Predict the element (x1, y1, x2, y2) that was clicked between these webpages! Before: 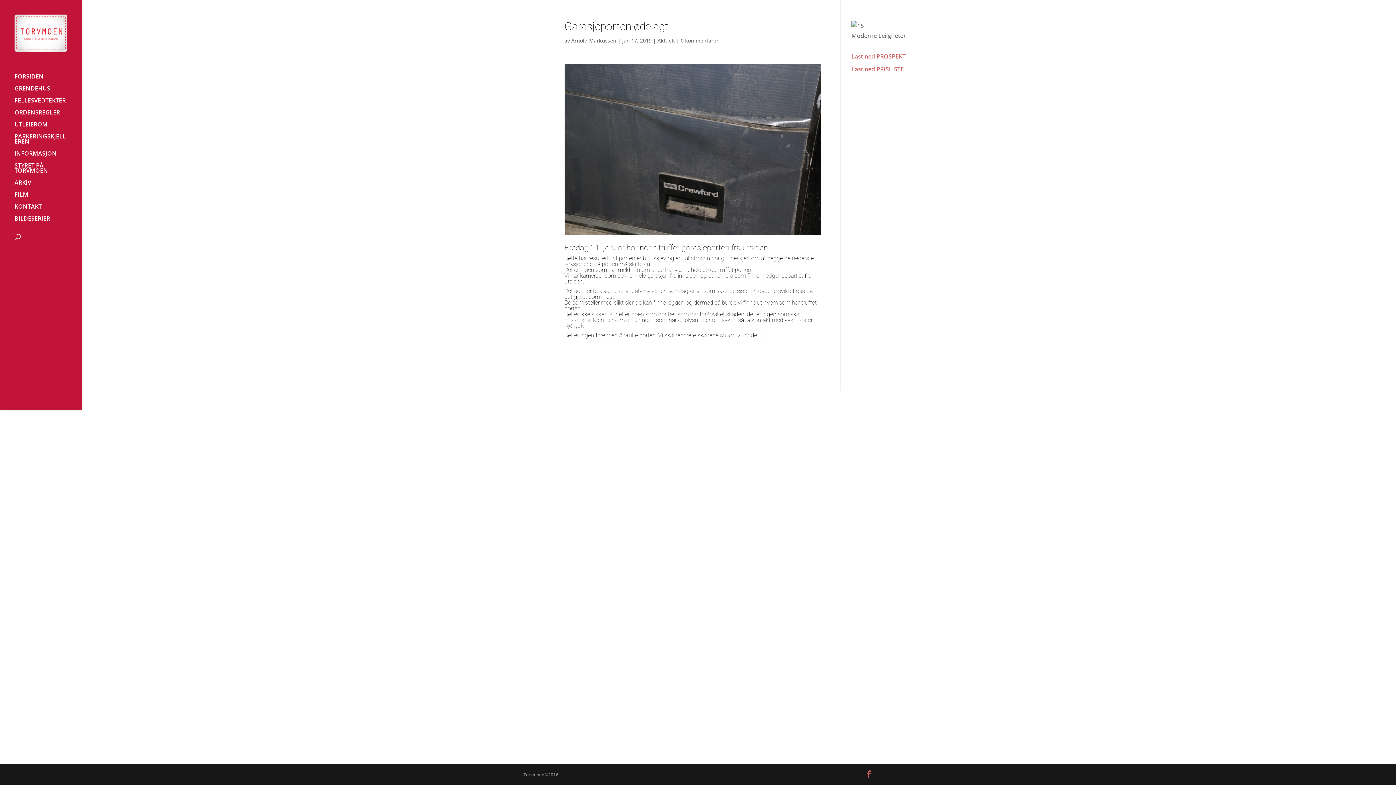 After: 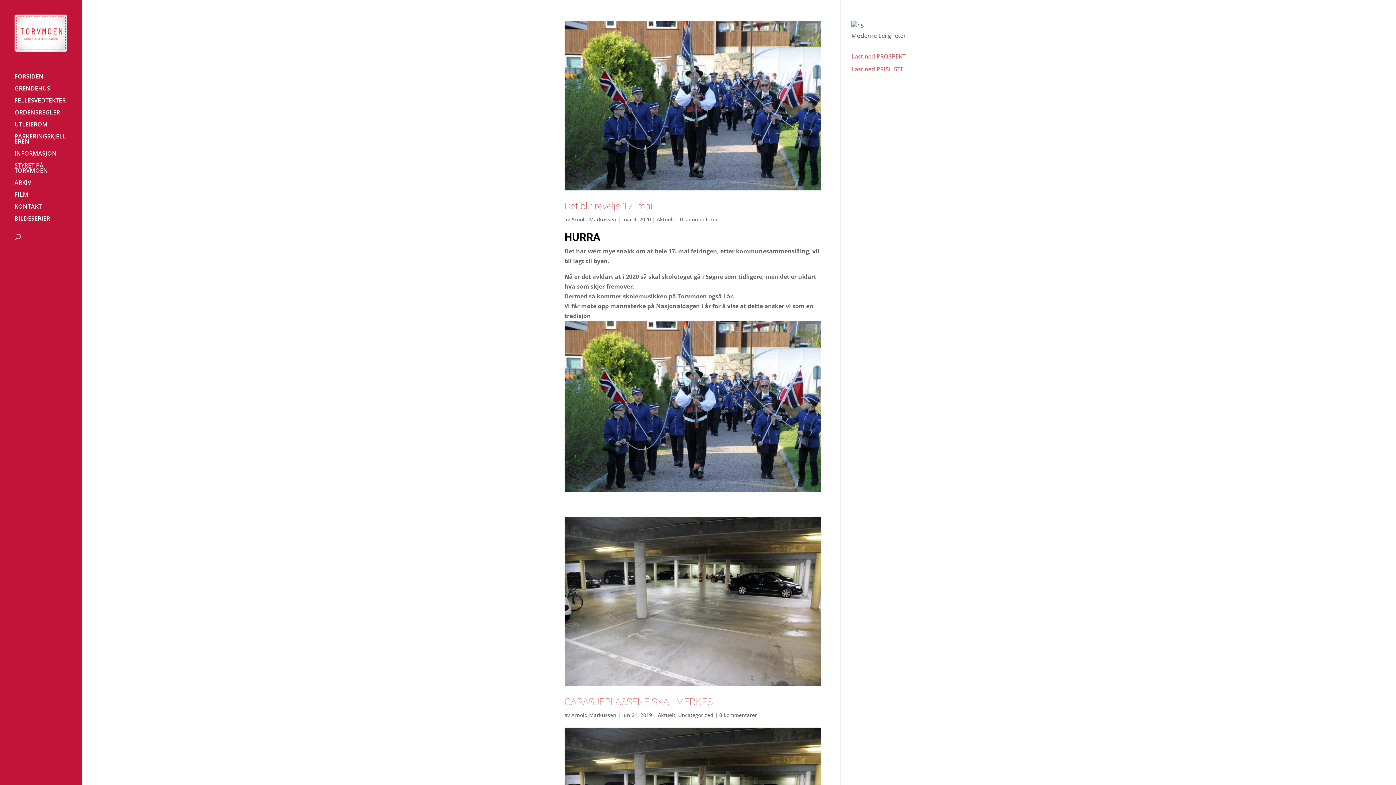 Action: label: Aktuelt bbox: (657, 37, 675, 44)